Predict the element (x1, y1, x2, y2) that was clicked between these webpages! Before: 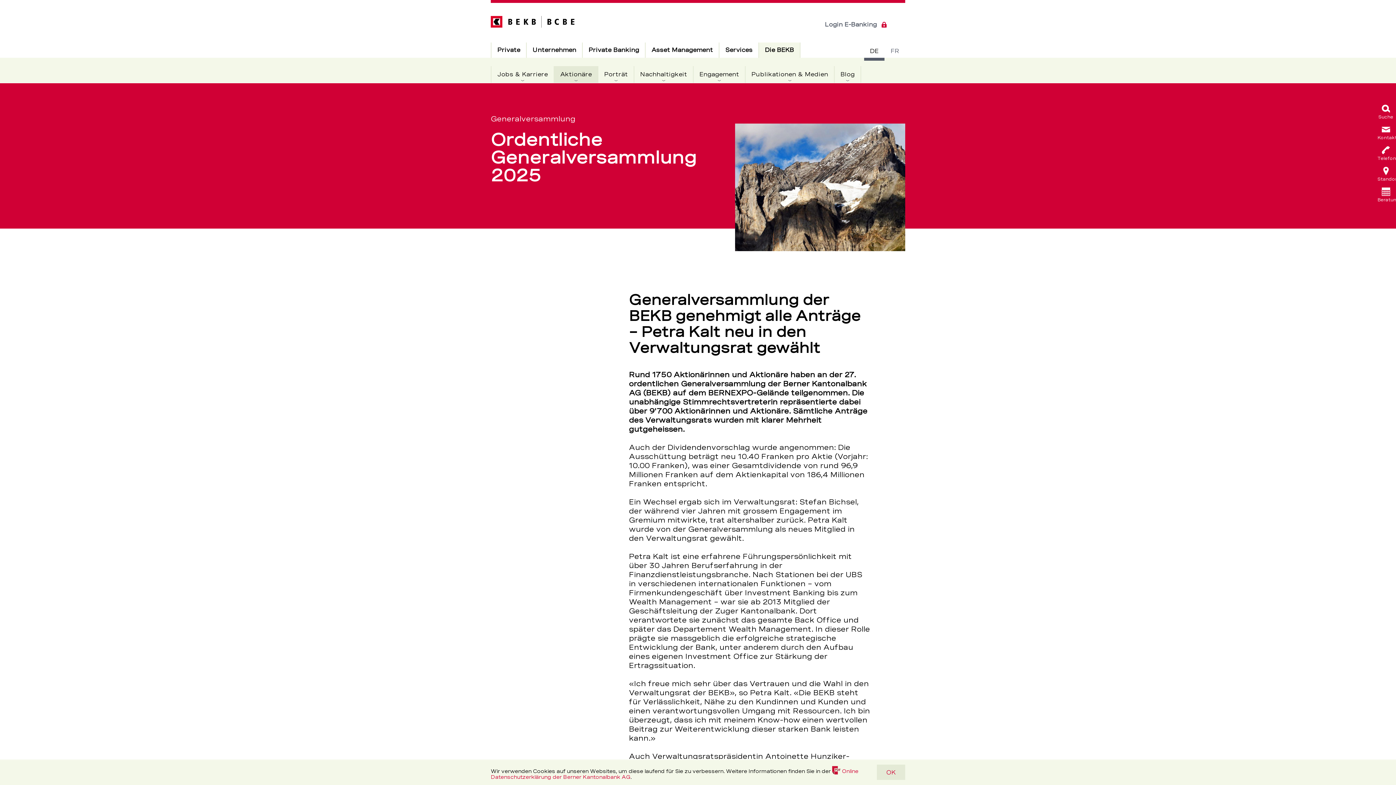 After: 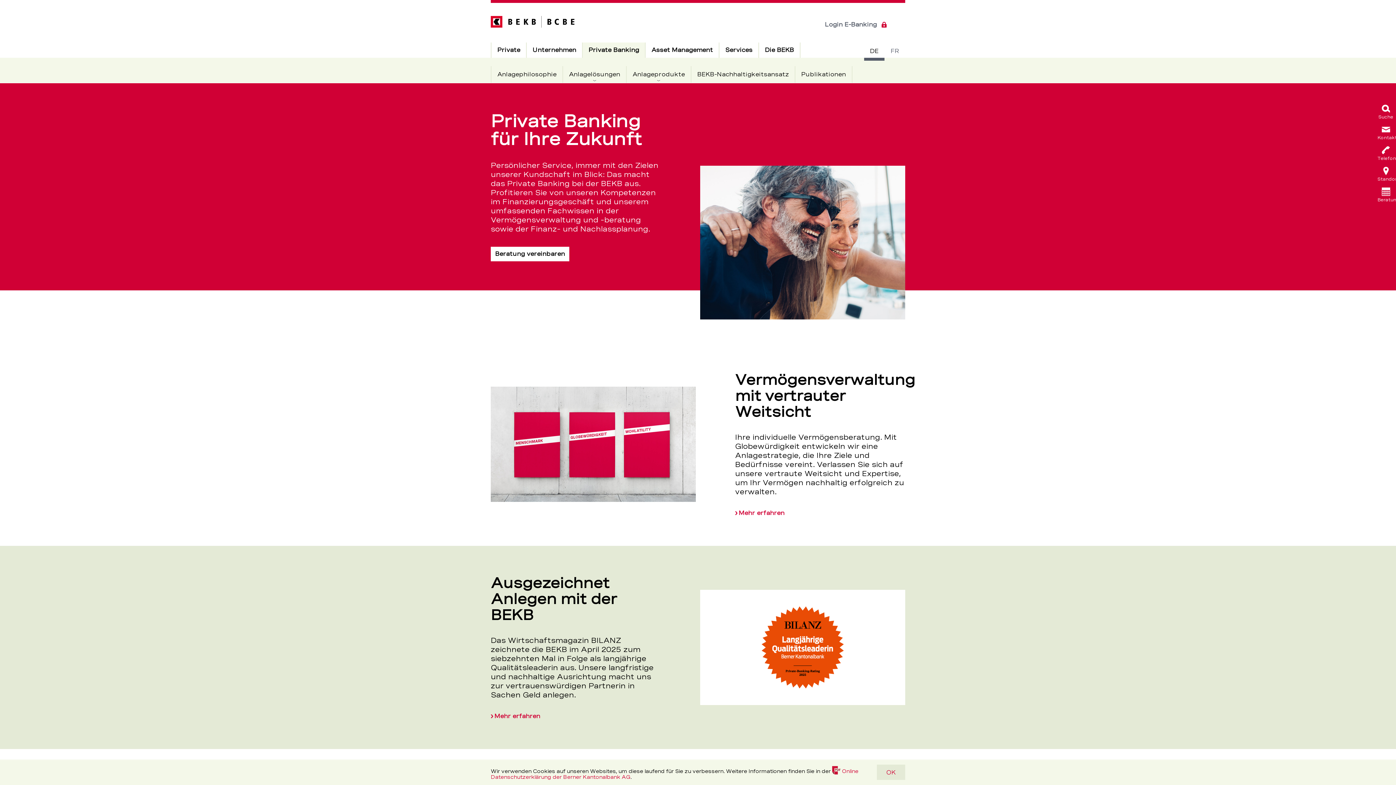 Action: label: Private Banking bbox: (582, 42, 645, 57)